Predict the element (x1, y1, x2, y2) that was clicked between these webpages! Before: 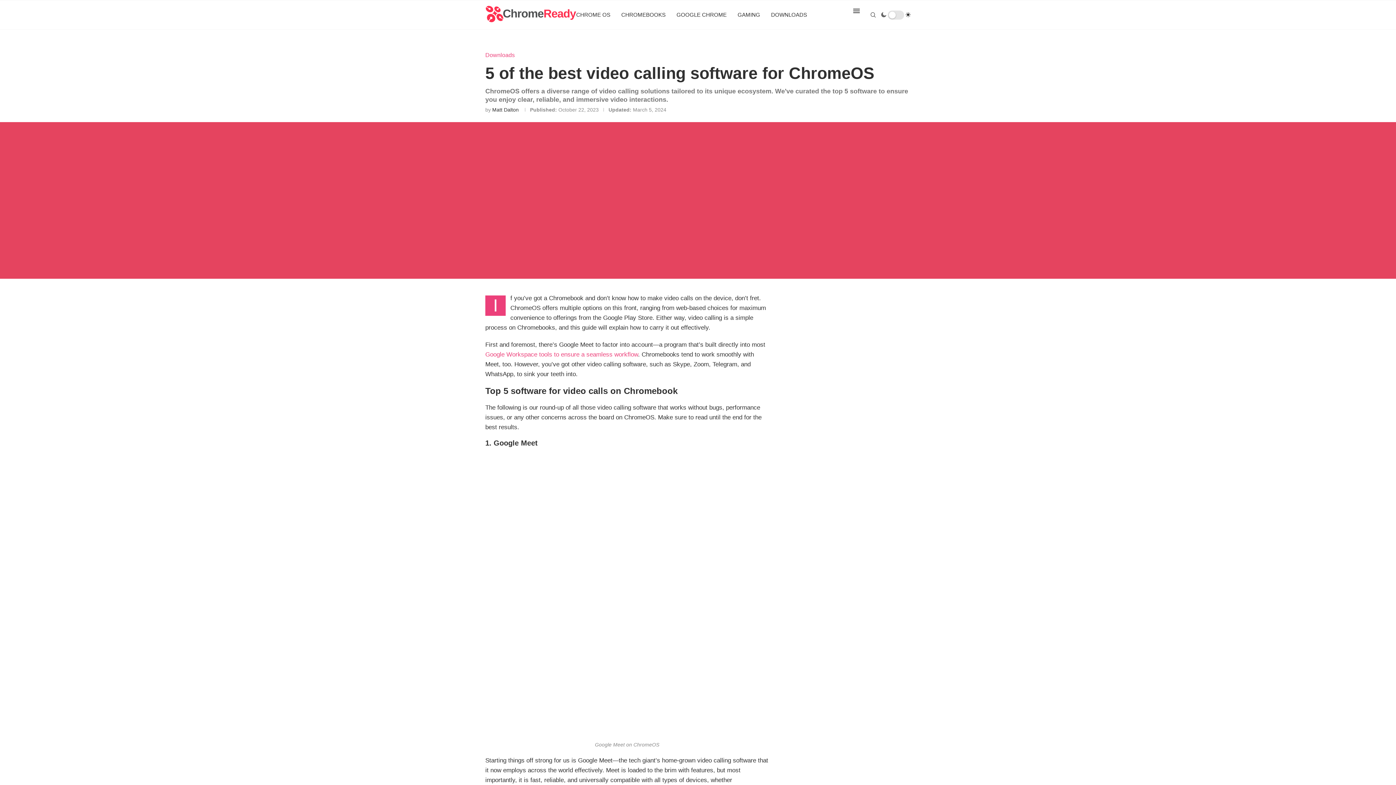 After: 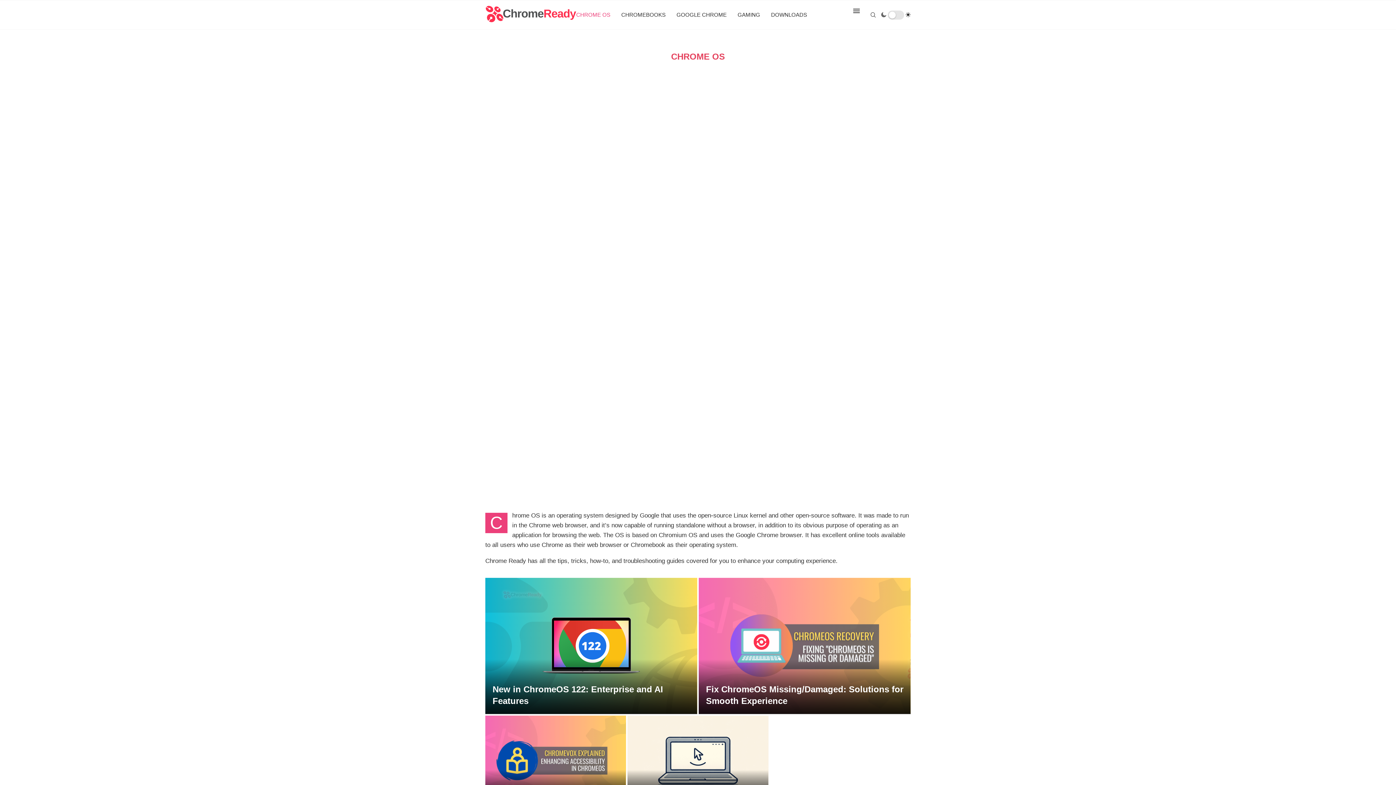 Action: bbox: (576, 0, 610, 29) label: CHROME OS